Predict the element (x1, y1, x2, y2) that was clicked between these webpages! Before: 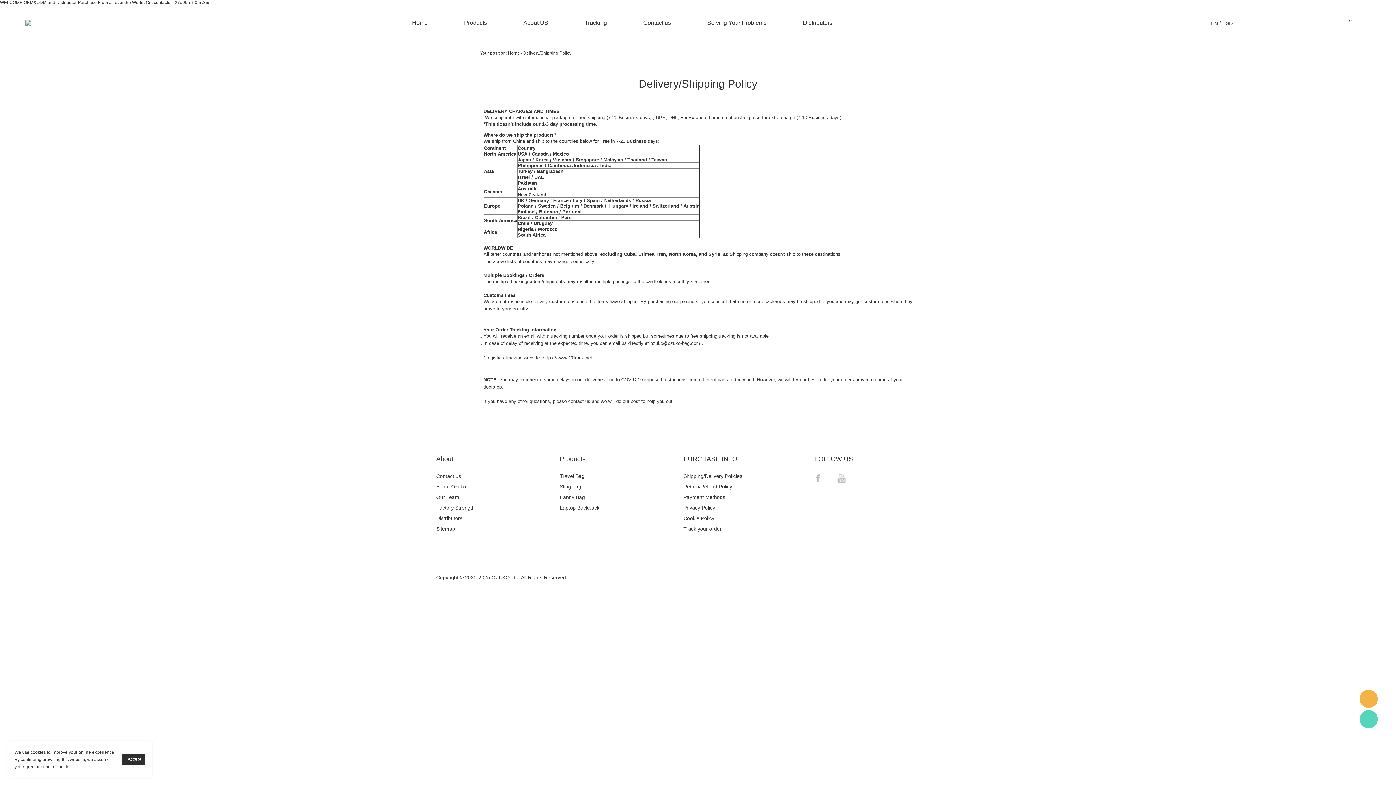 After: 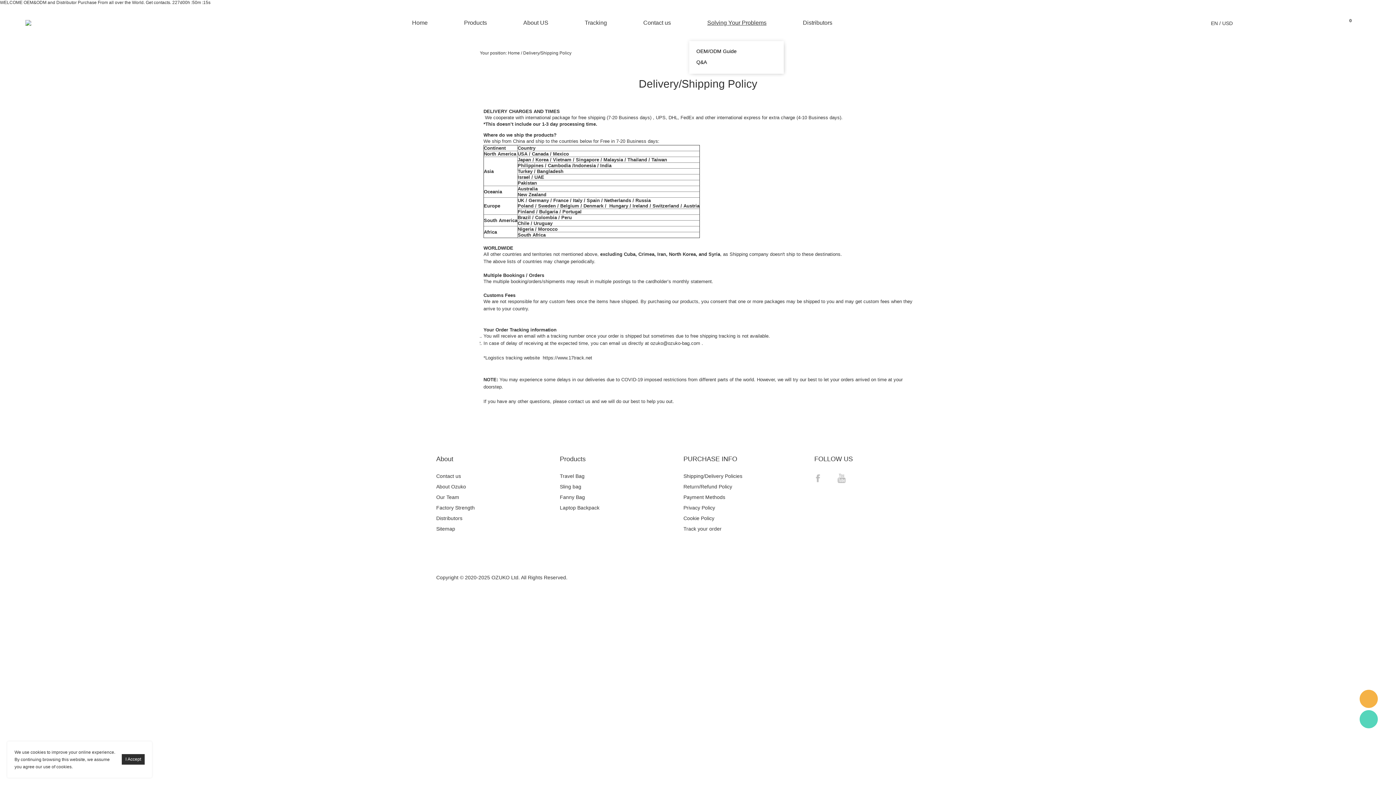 Action: bbox: (689, 5, 784, 40) label: Solving Your Problems